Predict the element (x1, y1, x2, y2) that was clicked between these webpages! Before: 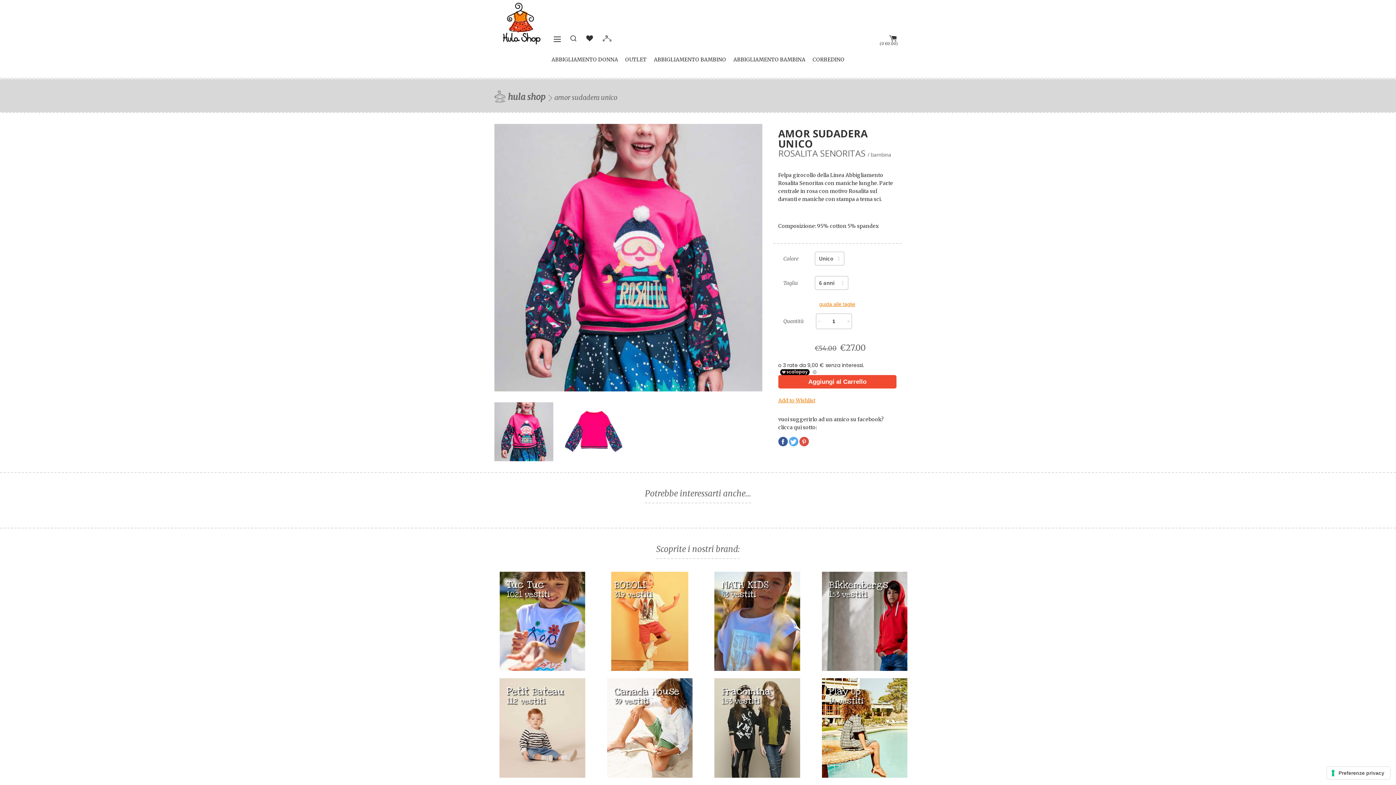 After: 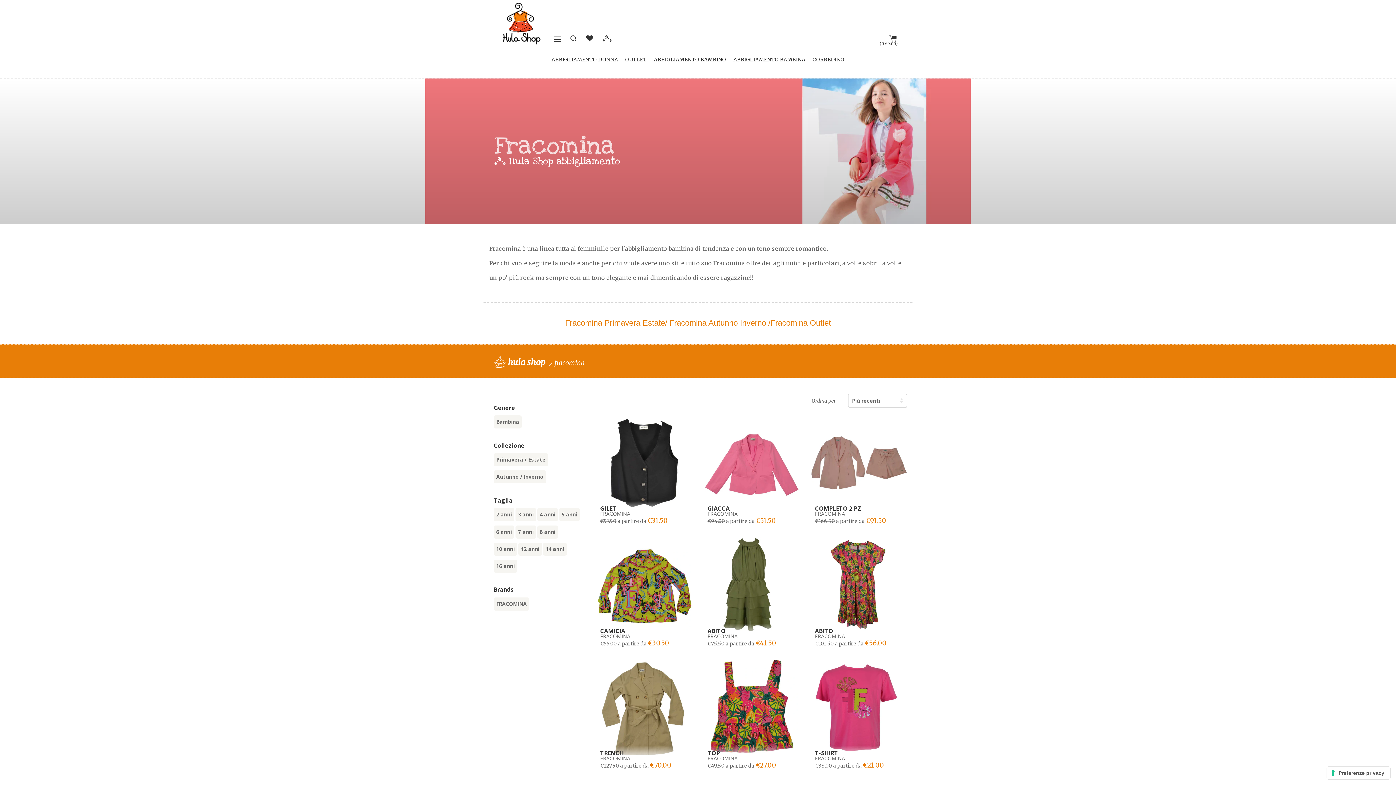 Action: bbox: (714, 678, 800, 778) label: Fracomina

153 vestiti